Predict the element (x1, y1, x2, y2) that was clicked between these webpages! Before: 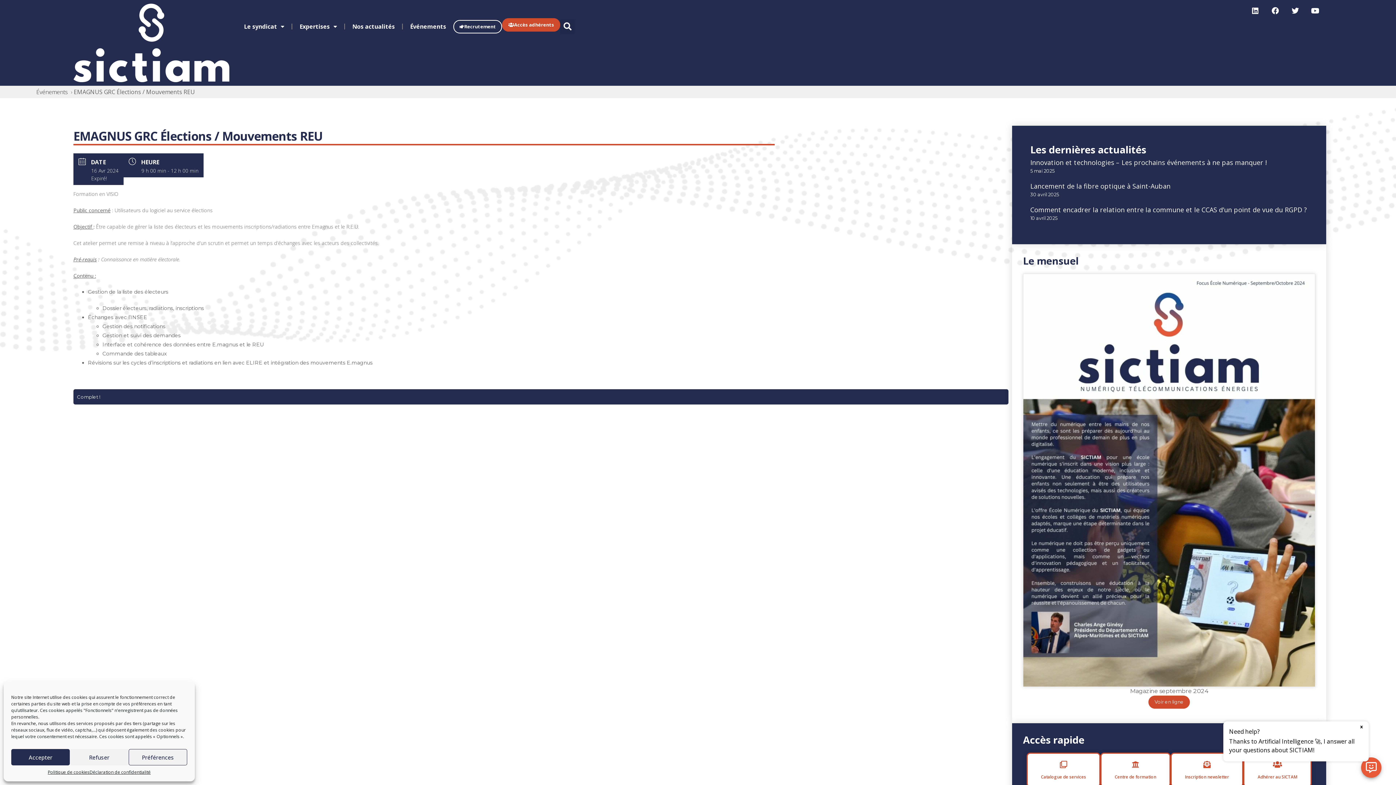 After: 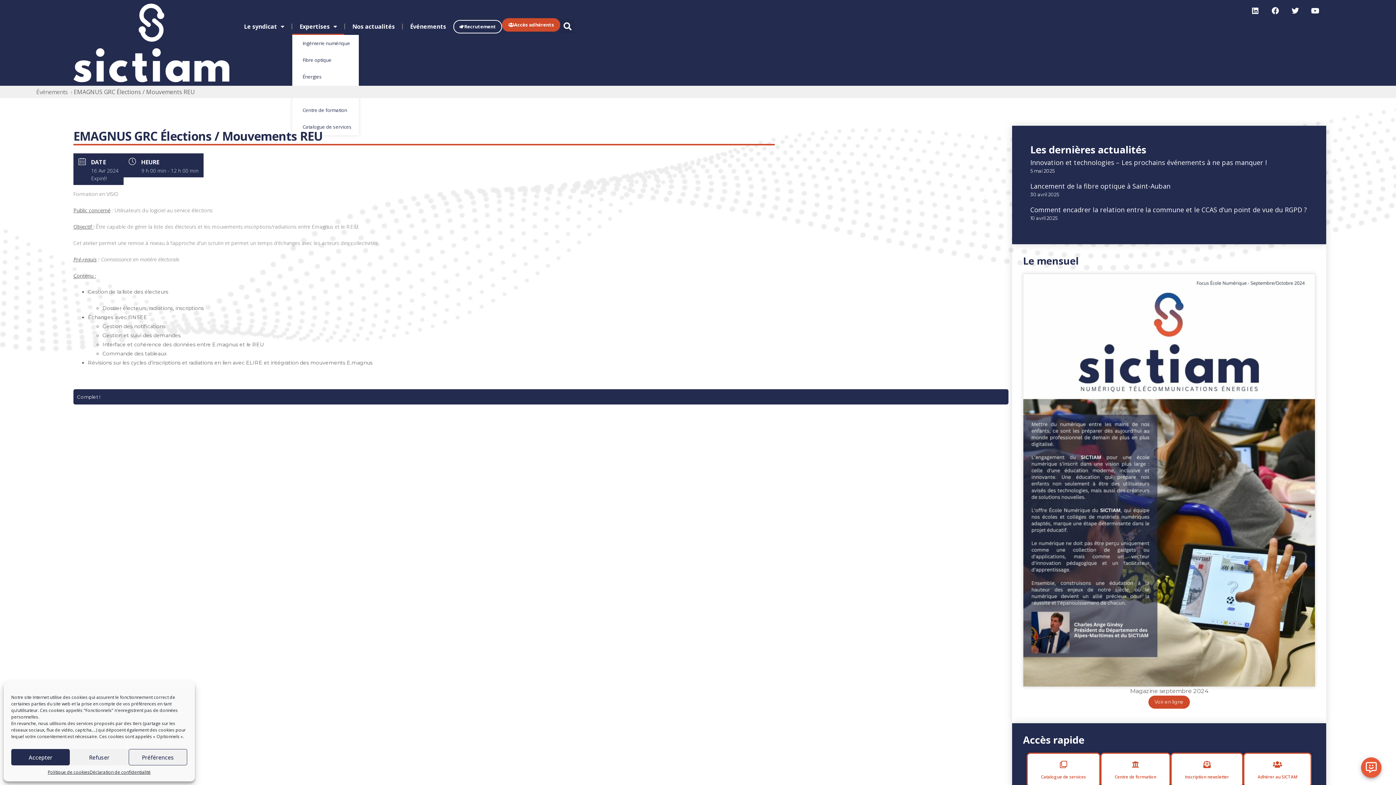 Action: label: Expertises bbox: (292, 18, 344, 34)